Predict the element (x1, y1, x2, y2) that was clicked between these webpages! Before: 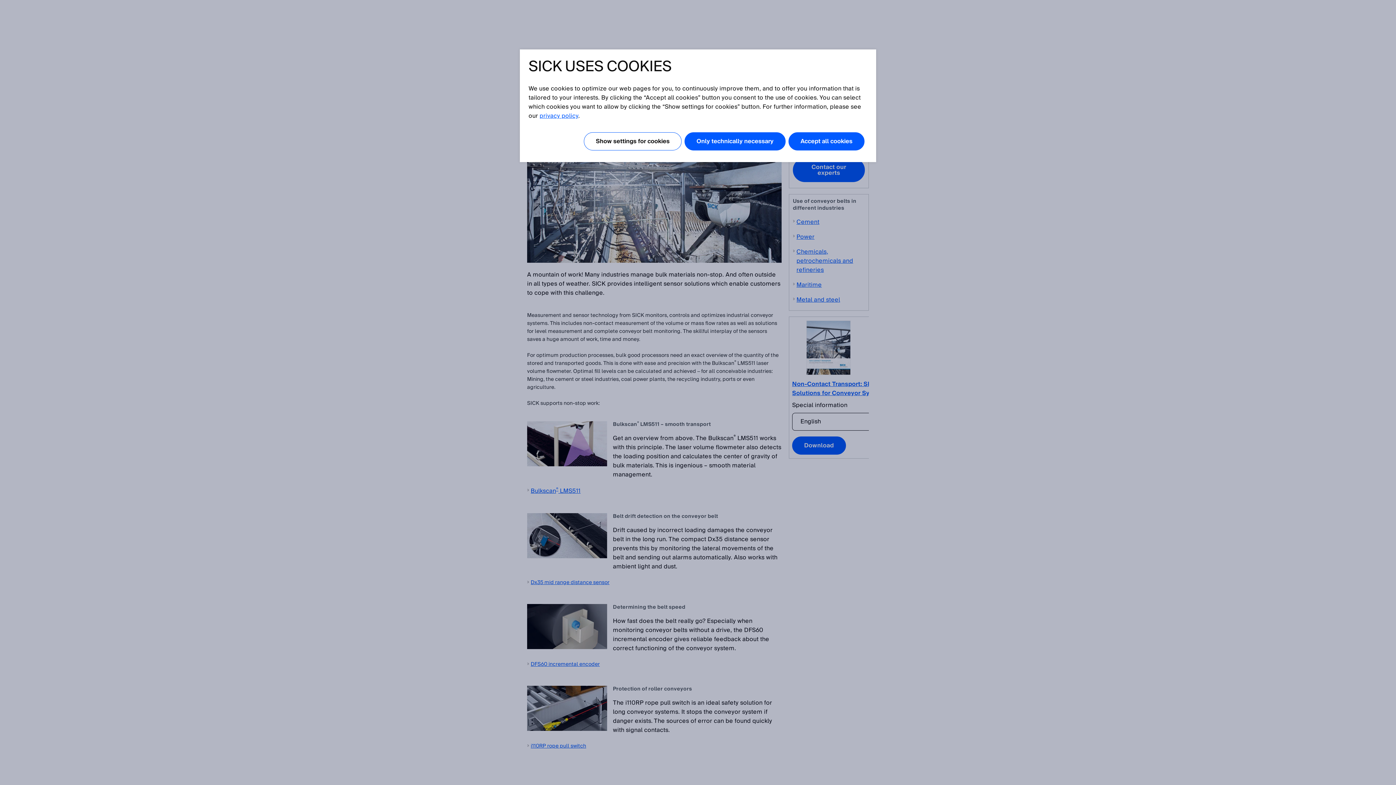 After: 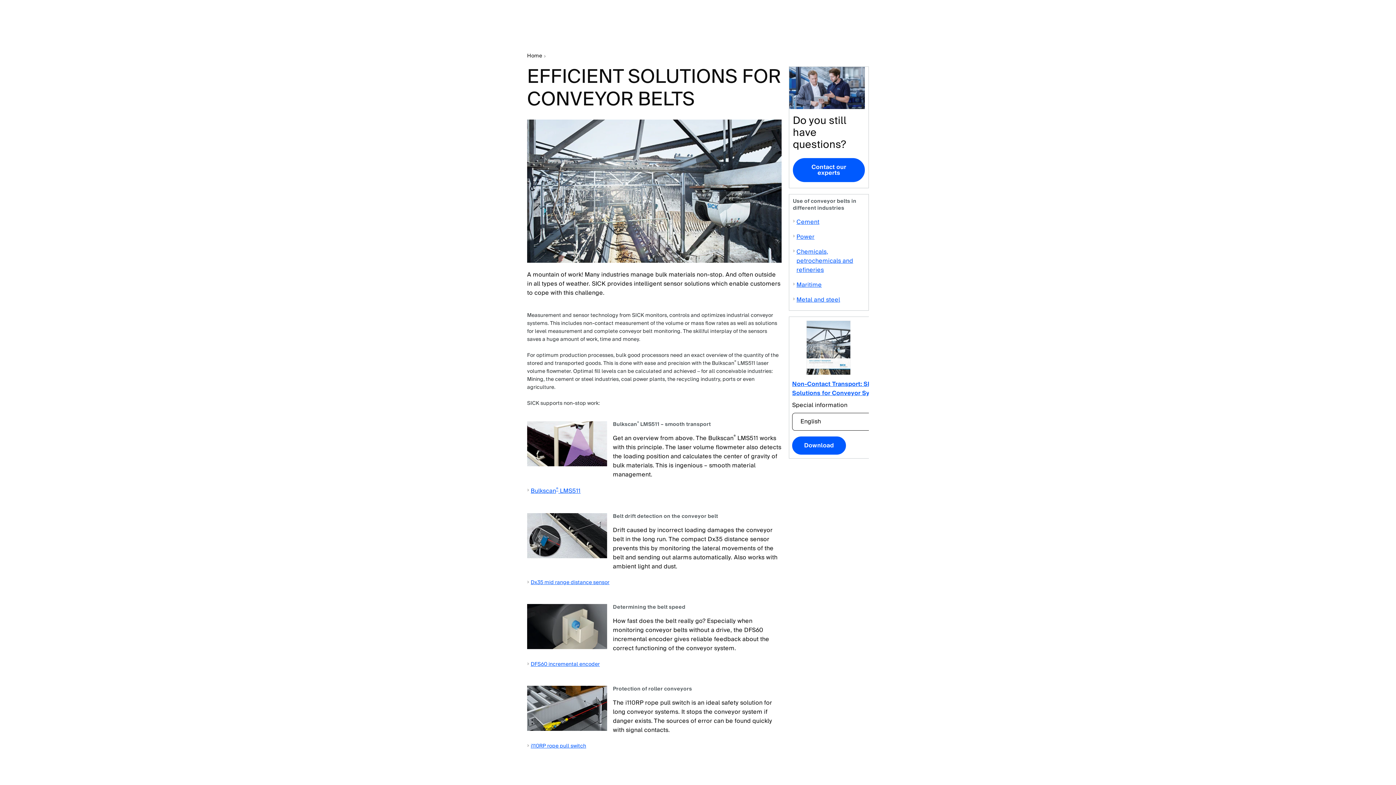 Action: label: Only technically necessary bbox: (684, 132, 785, 150)